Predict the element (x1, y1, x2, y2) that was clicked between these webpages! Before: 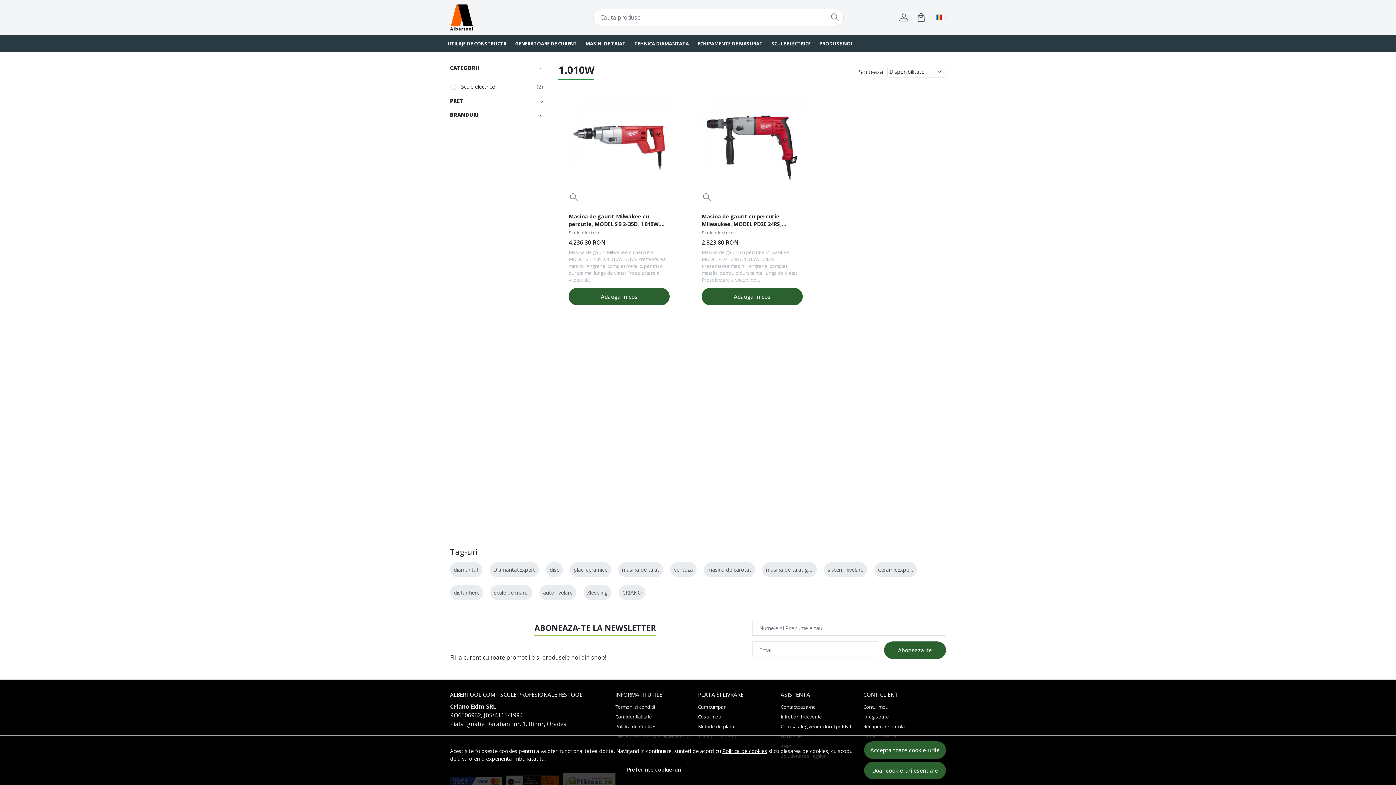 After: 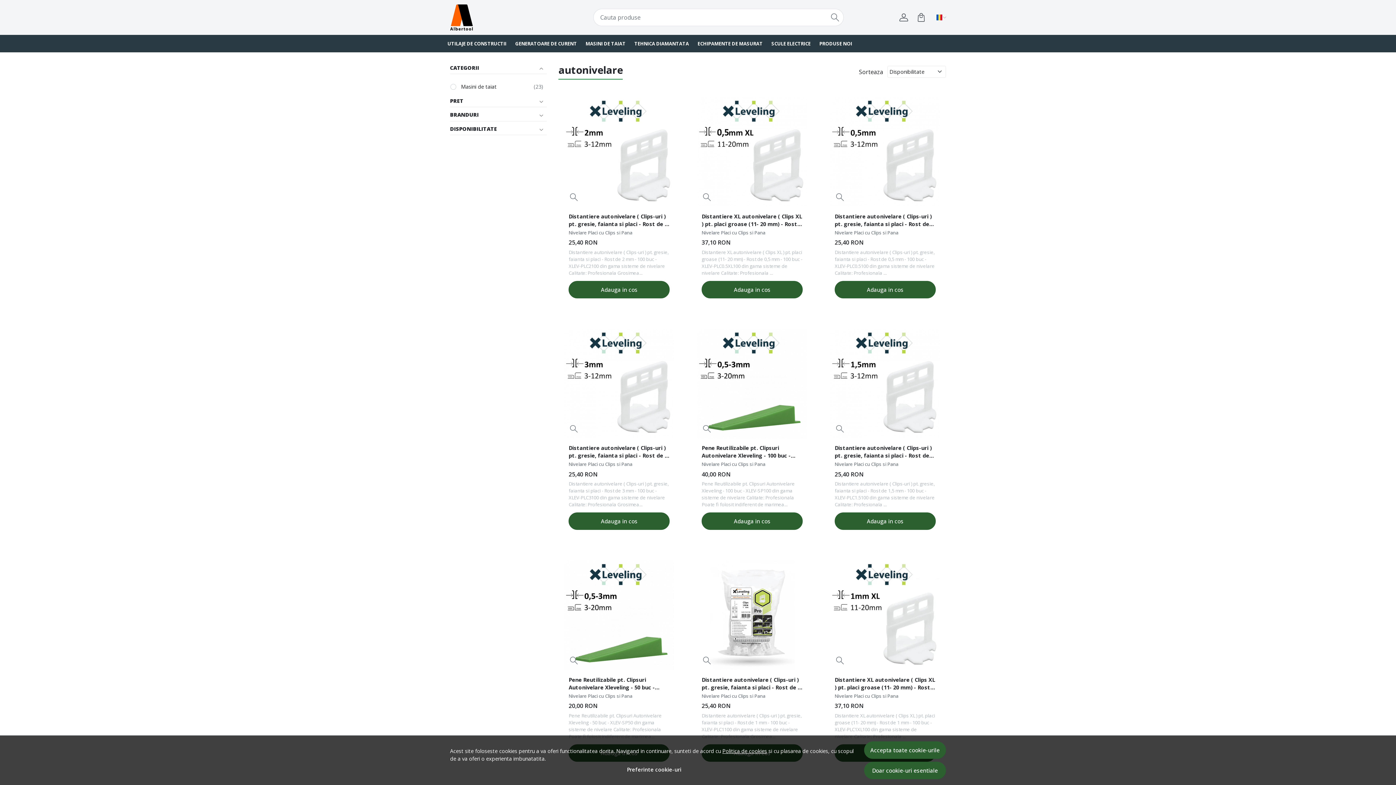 Action: label: autonivelare bbox: (543, 589, 572, 596)